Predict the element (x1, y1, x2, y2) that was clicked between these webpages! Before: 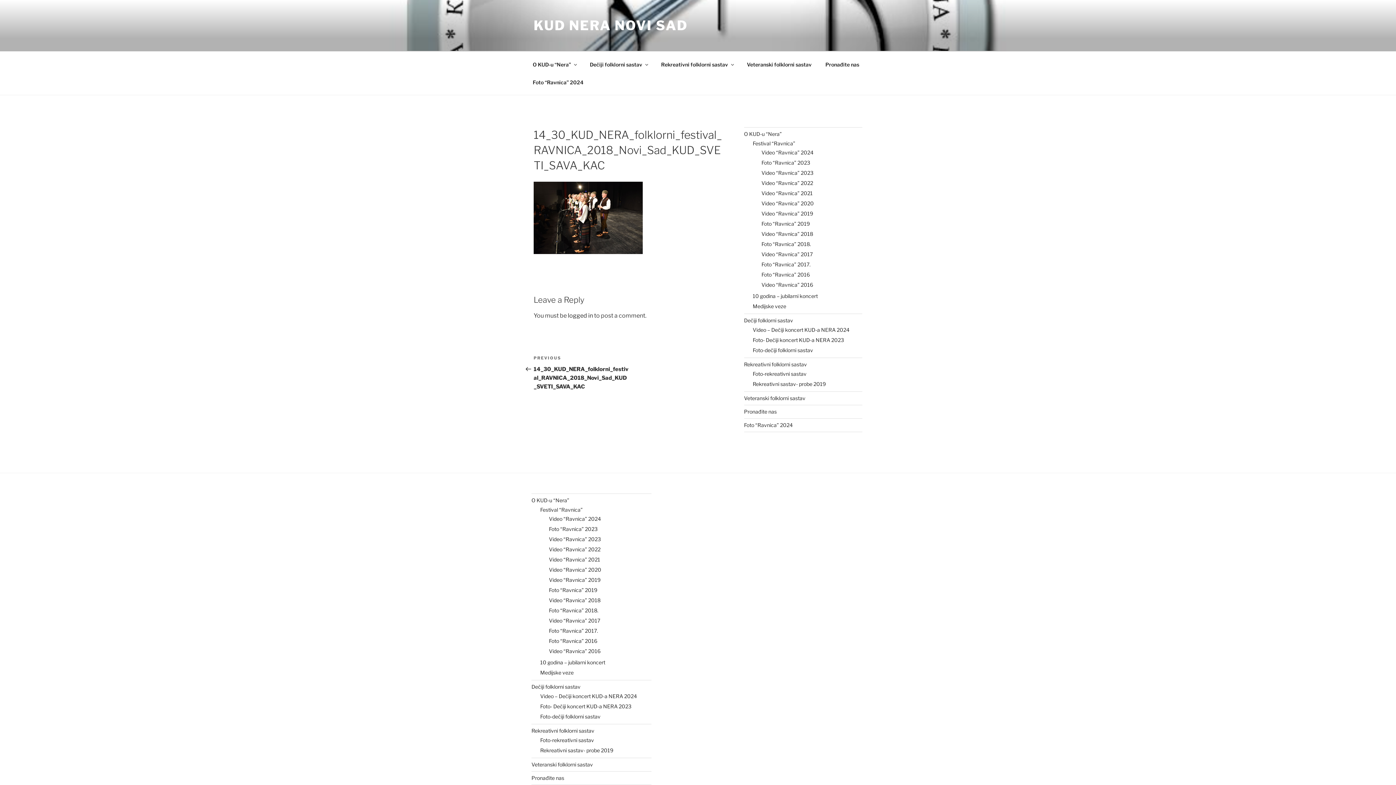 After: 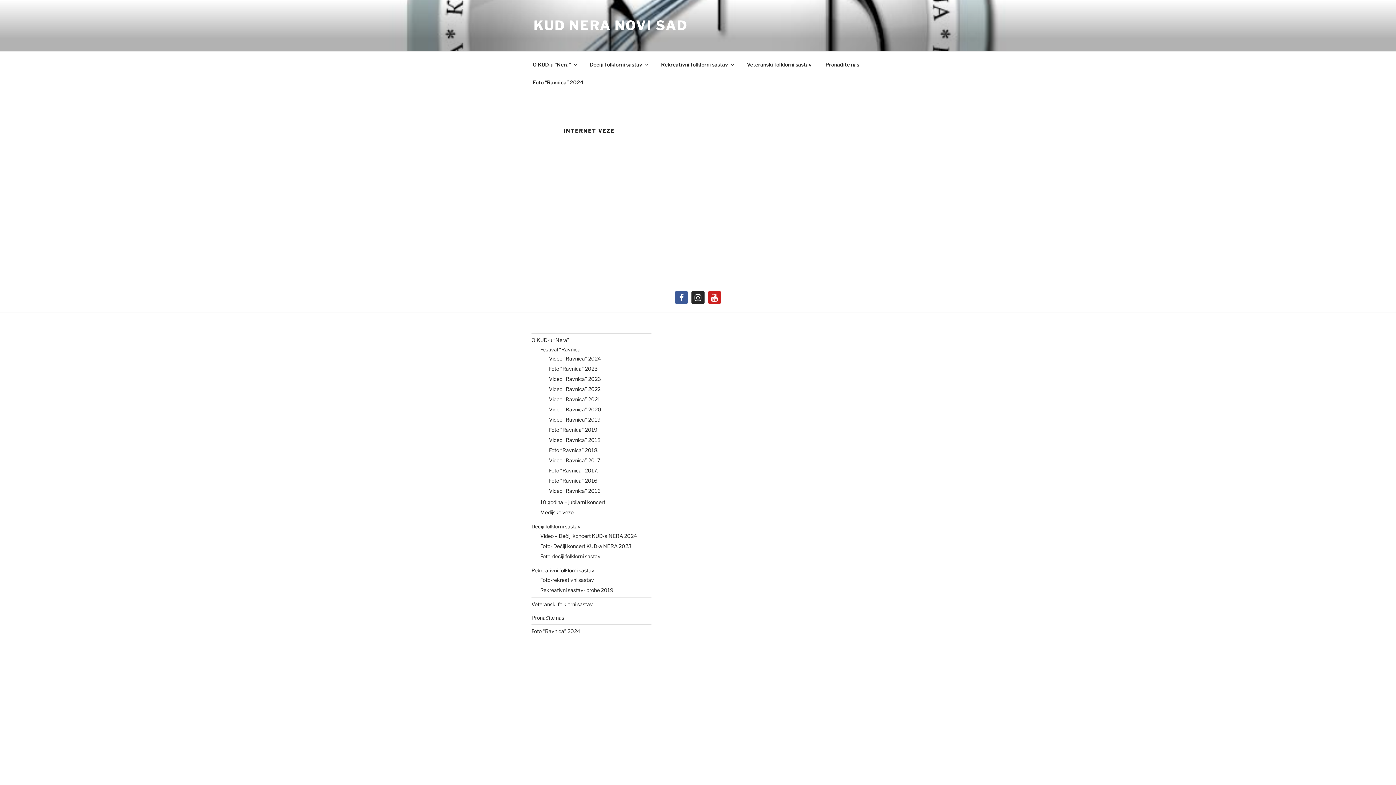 Action: bbox: (540, 669, 573, 675) label: Medijske veze